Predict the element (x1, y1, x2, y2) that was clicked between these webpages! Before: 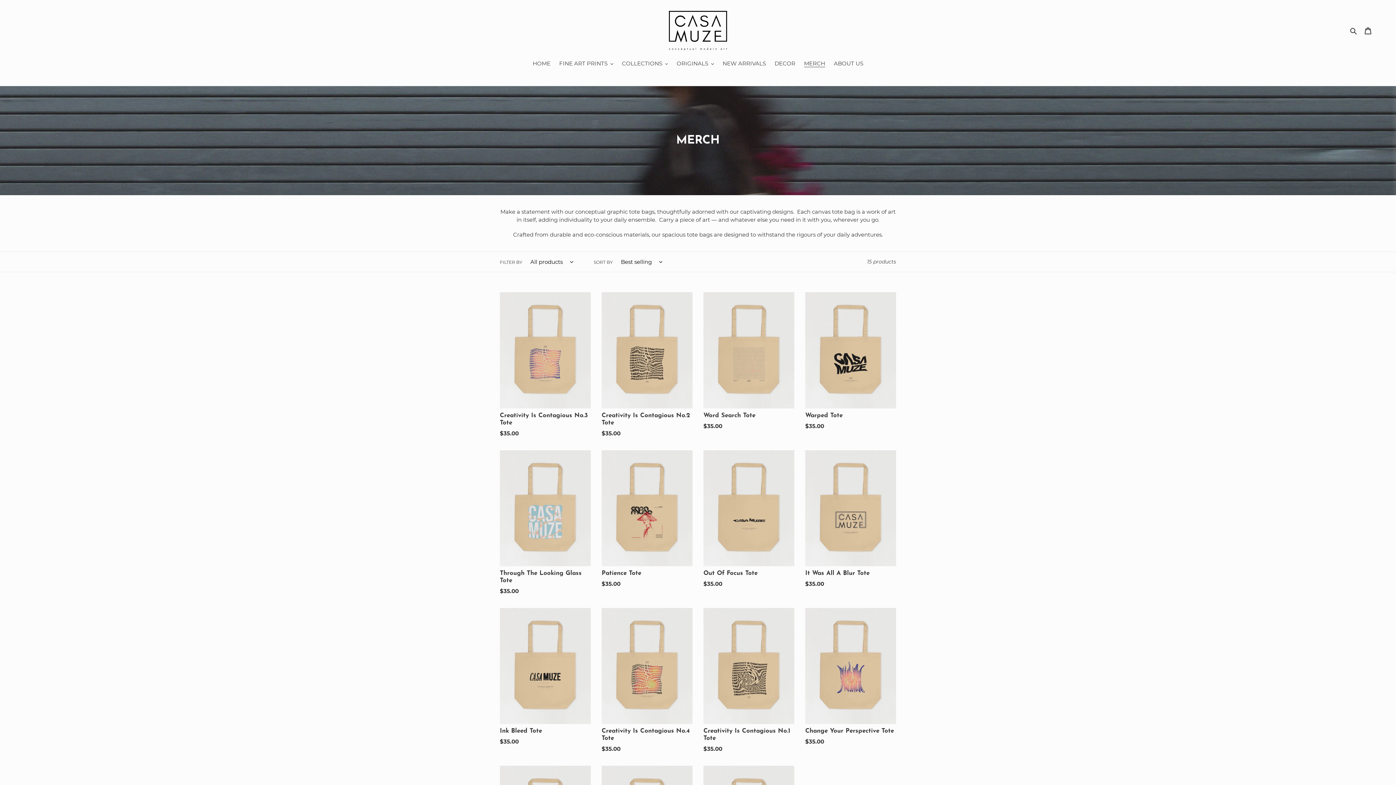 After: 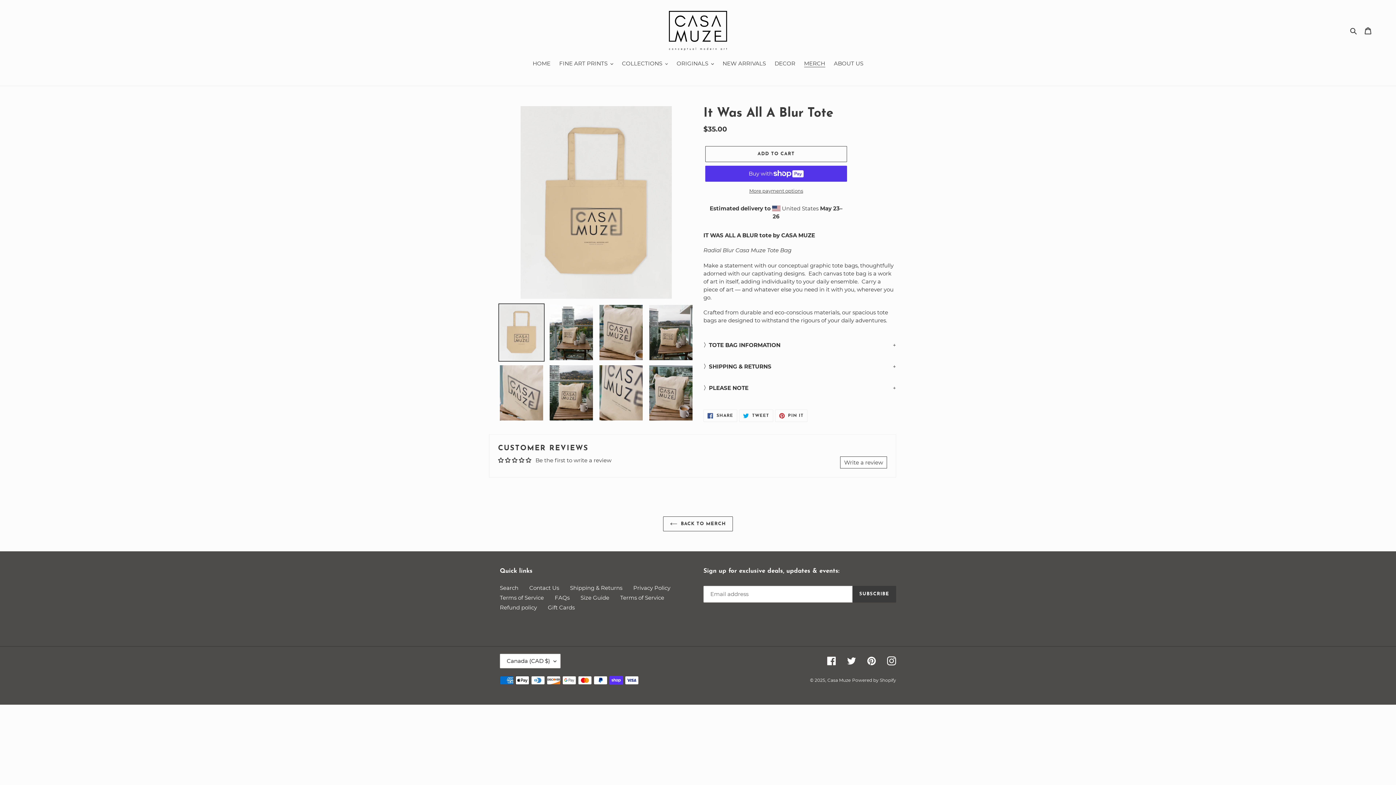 Action: bbox: (805, 450, 896, 588) label: It Was All A Blur Tote
Regular price
$35.00